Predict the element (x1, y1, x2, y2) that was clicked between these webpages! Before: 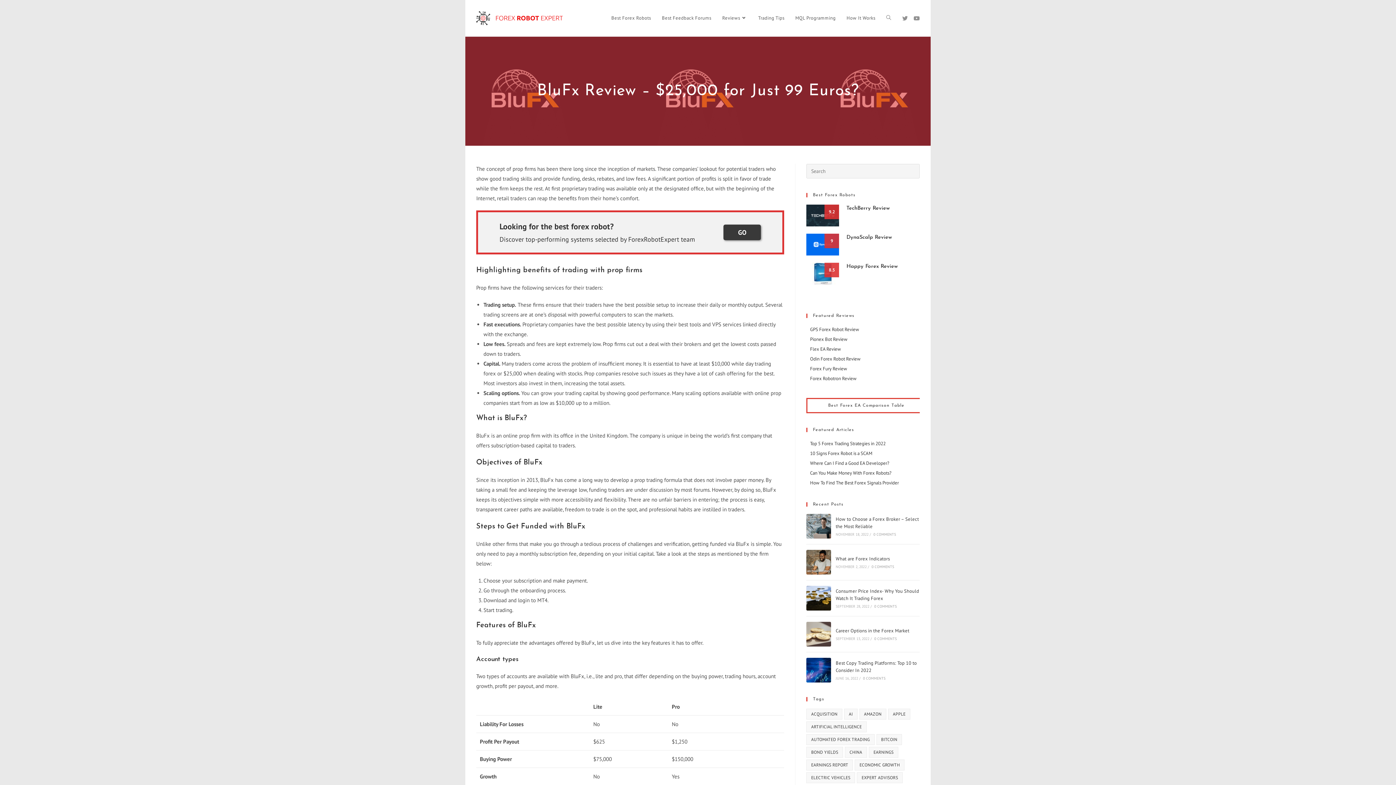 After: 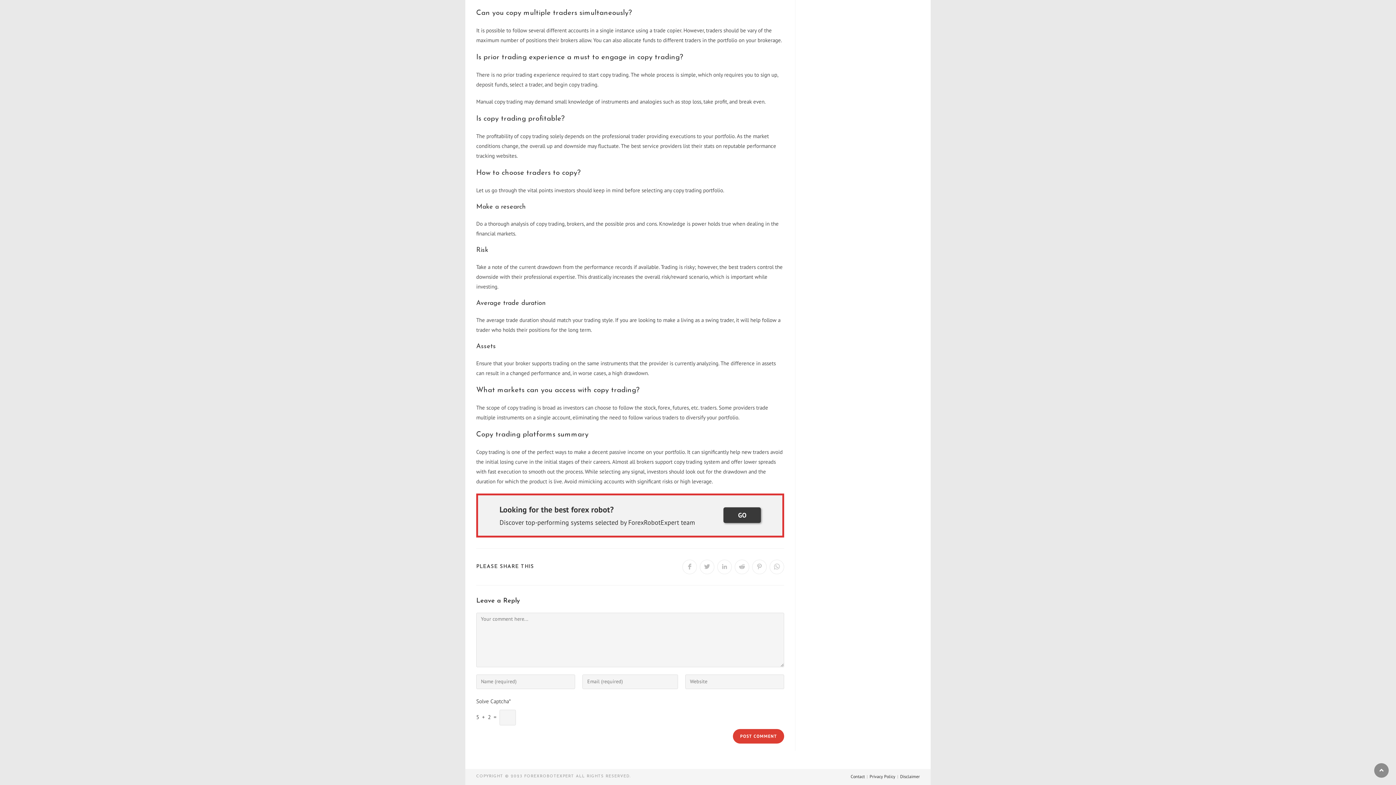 Action: bbox: (863, 676, 885, 681) label: 0 COMMENTS